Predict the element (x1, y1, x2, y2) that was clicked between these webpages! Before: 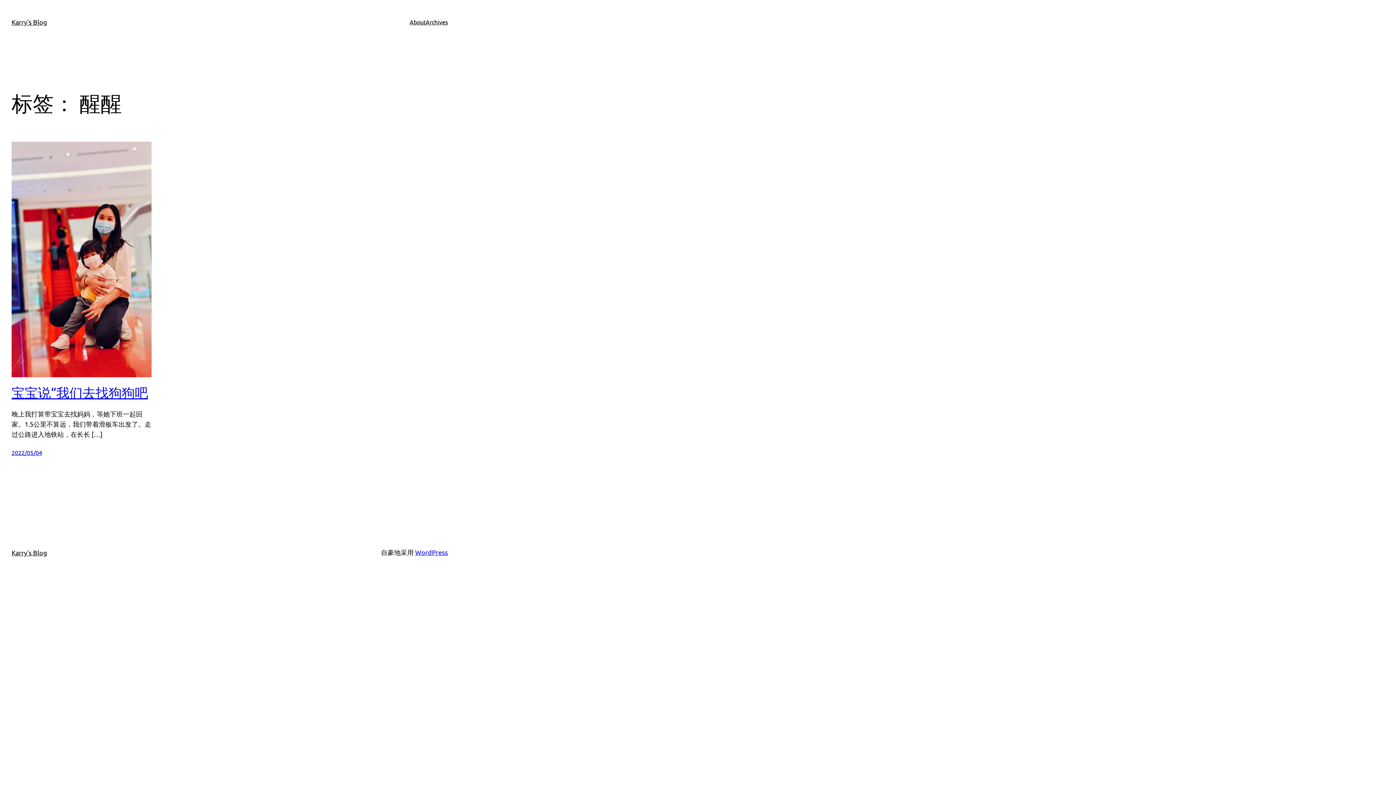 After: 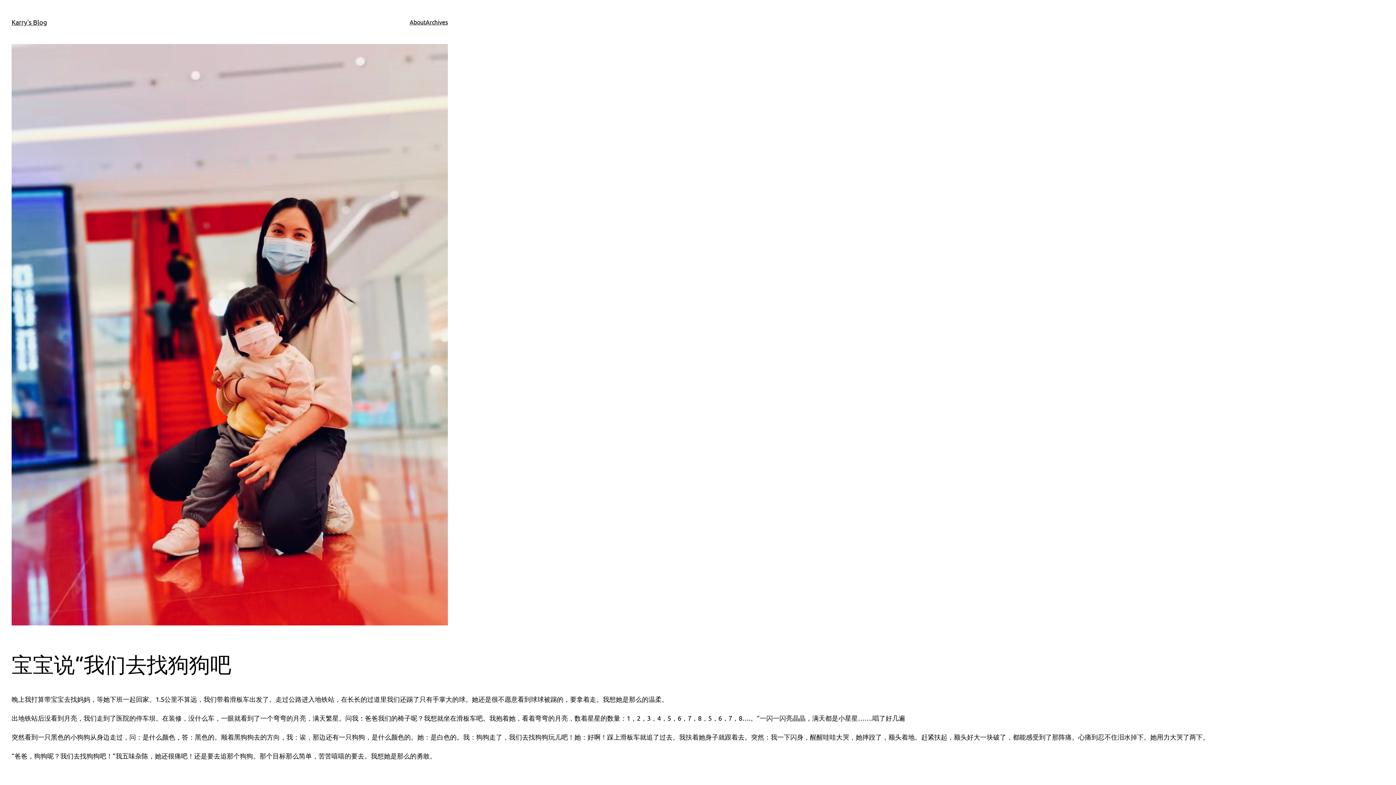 Action: bbox: (11, 141, 151, 377)